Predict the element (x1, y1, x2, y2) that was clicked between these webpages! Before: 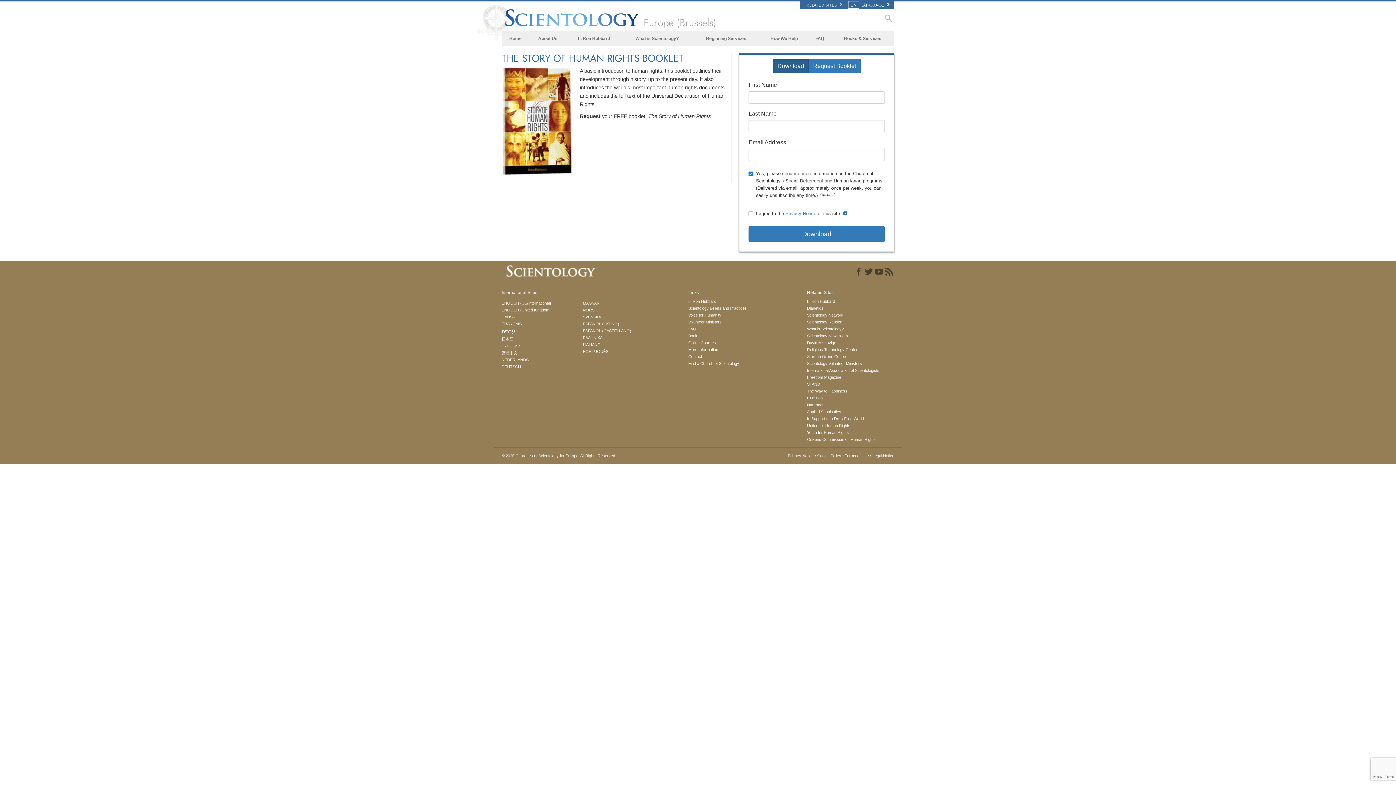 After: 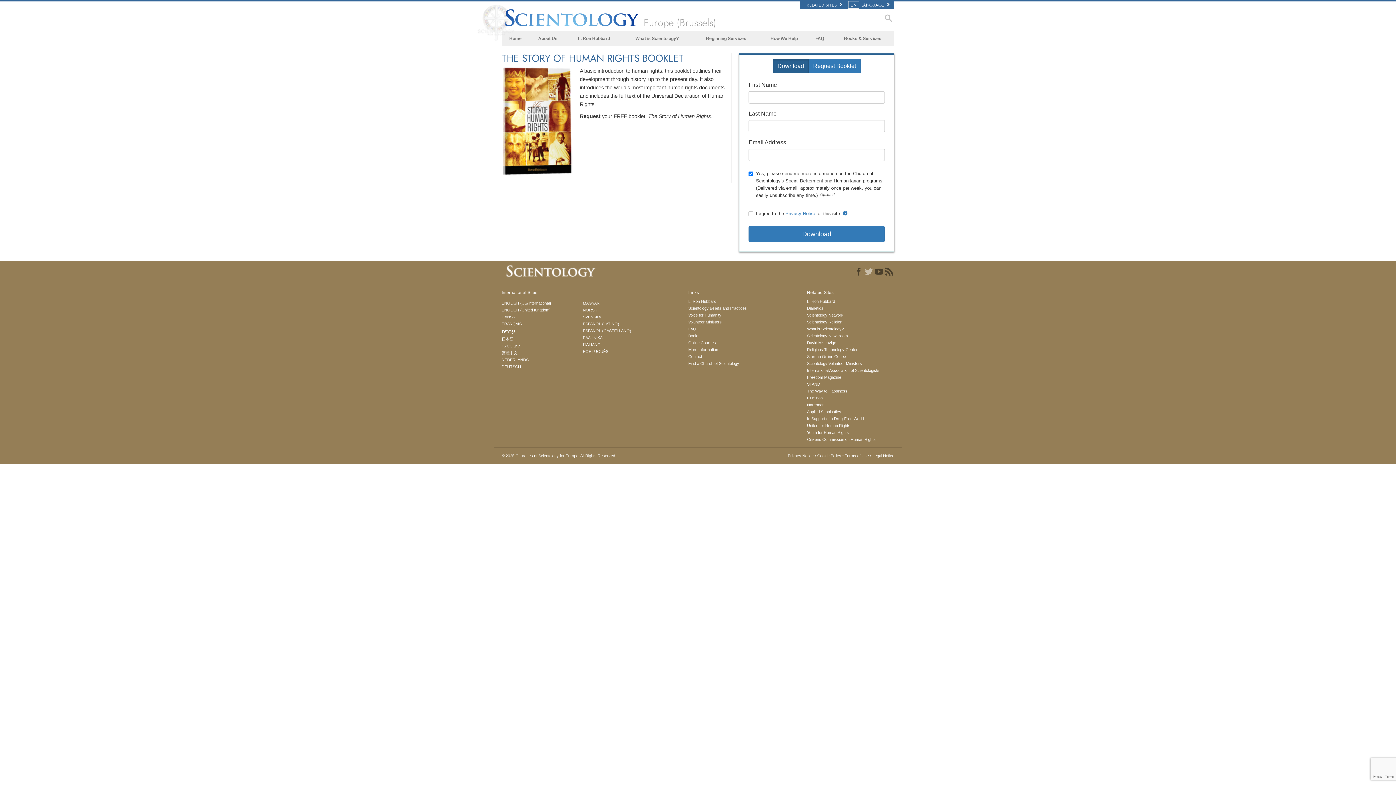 Action: bbox: (864, 266, 874, 276)